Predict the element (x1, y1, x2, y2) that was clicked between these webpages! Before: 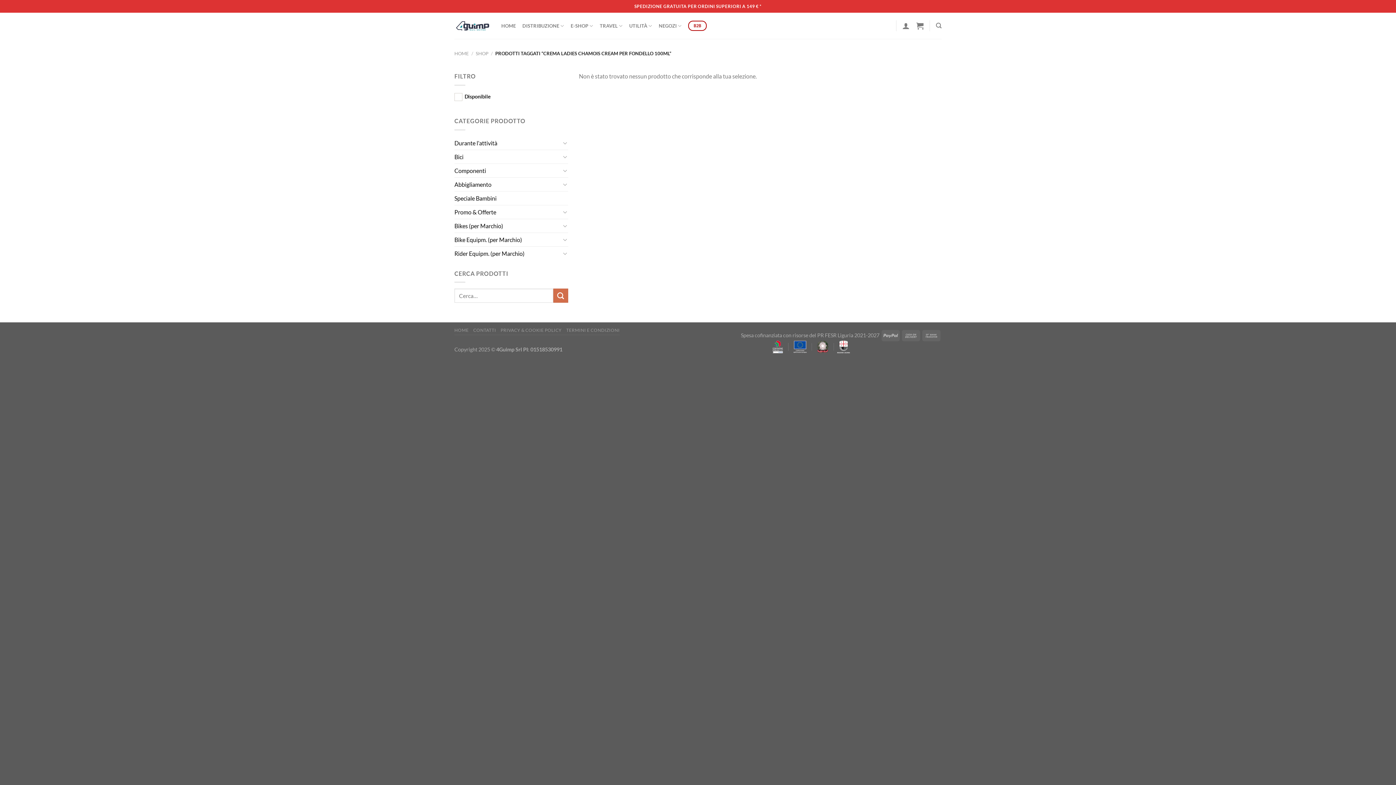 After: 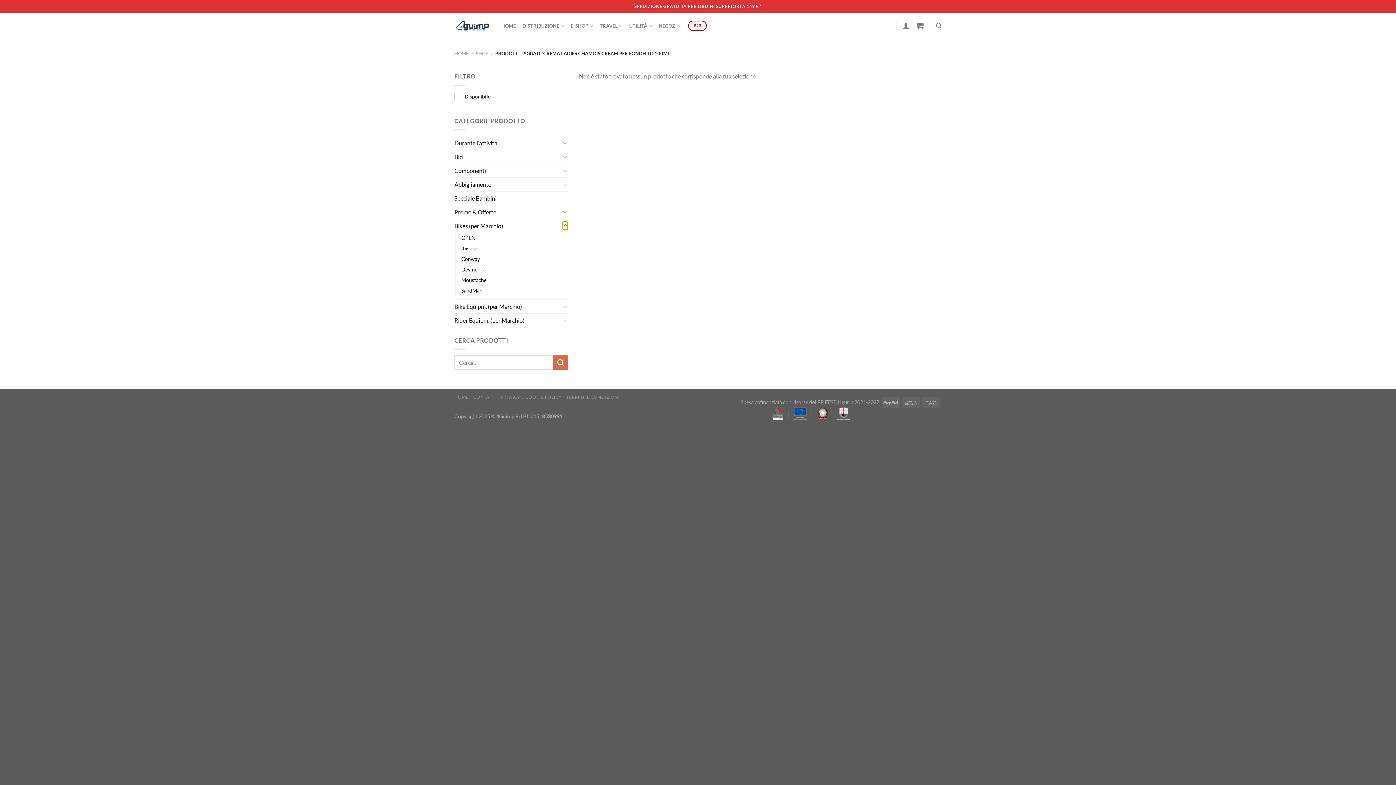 Action: bbox: (562, 221, 568, 230) label: Attiva/Disattiva